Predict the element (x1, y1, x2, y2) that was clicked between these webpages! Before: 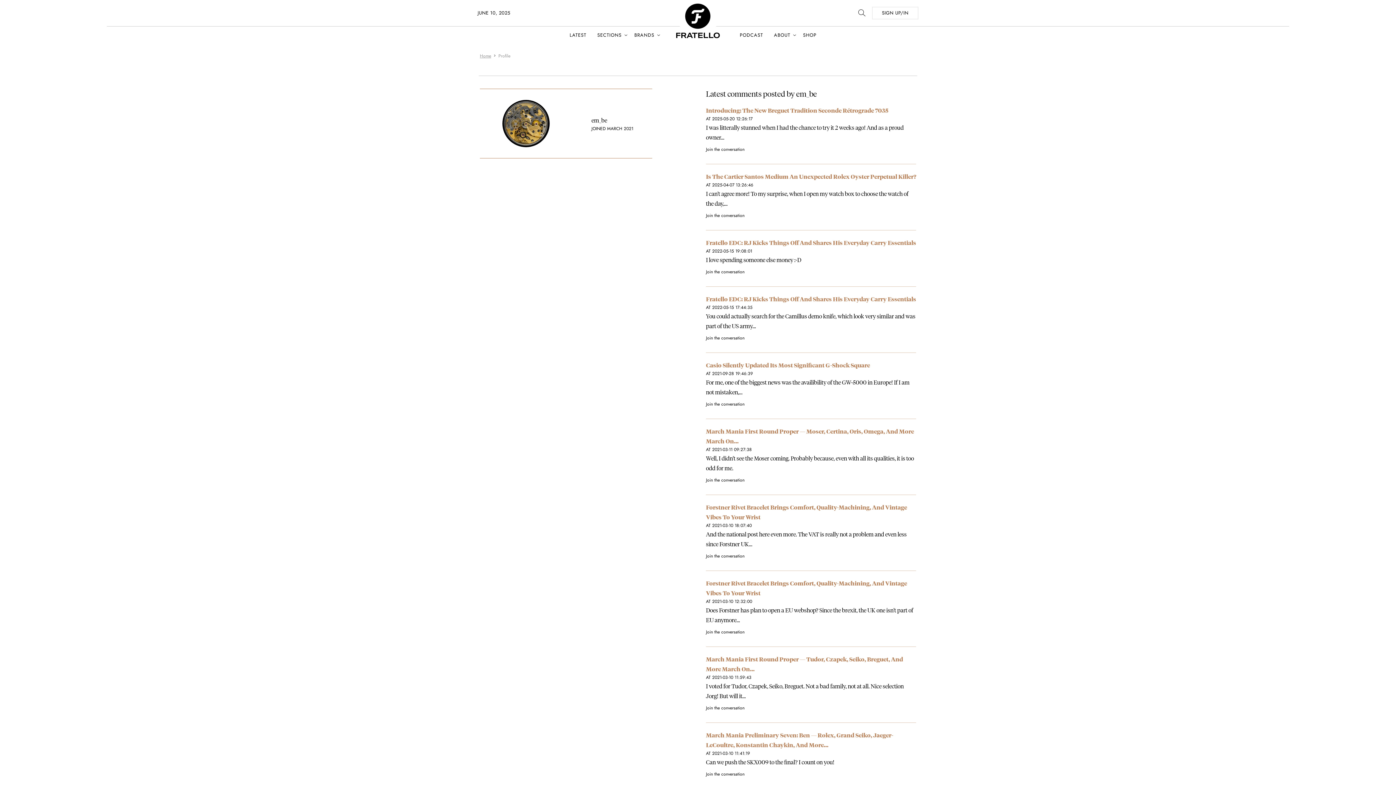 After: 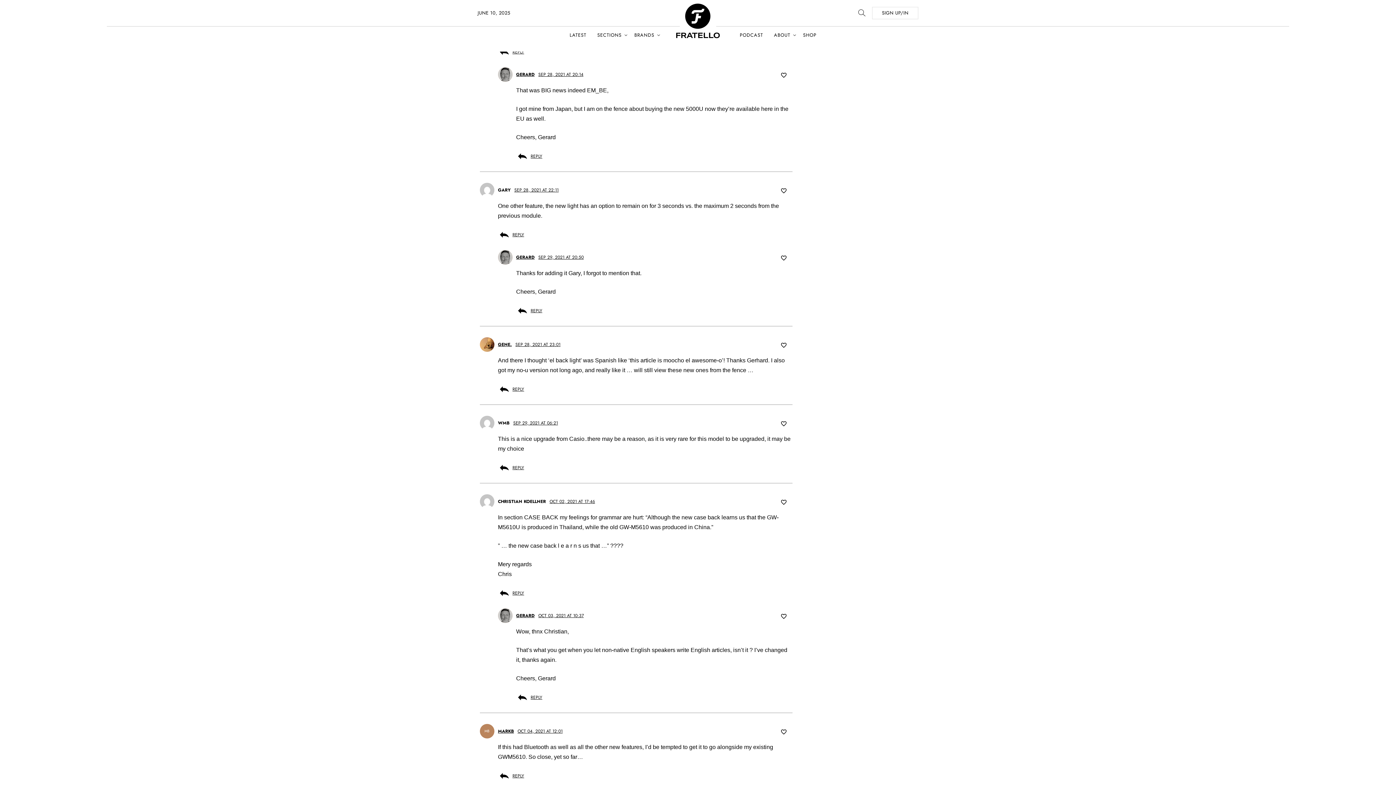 Action: bbox: (706, 400, 916, 408) label: Join the conversation